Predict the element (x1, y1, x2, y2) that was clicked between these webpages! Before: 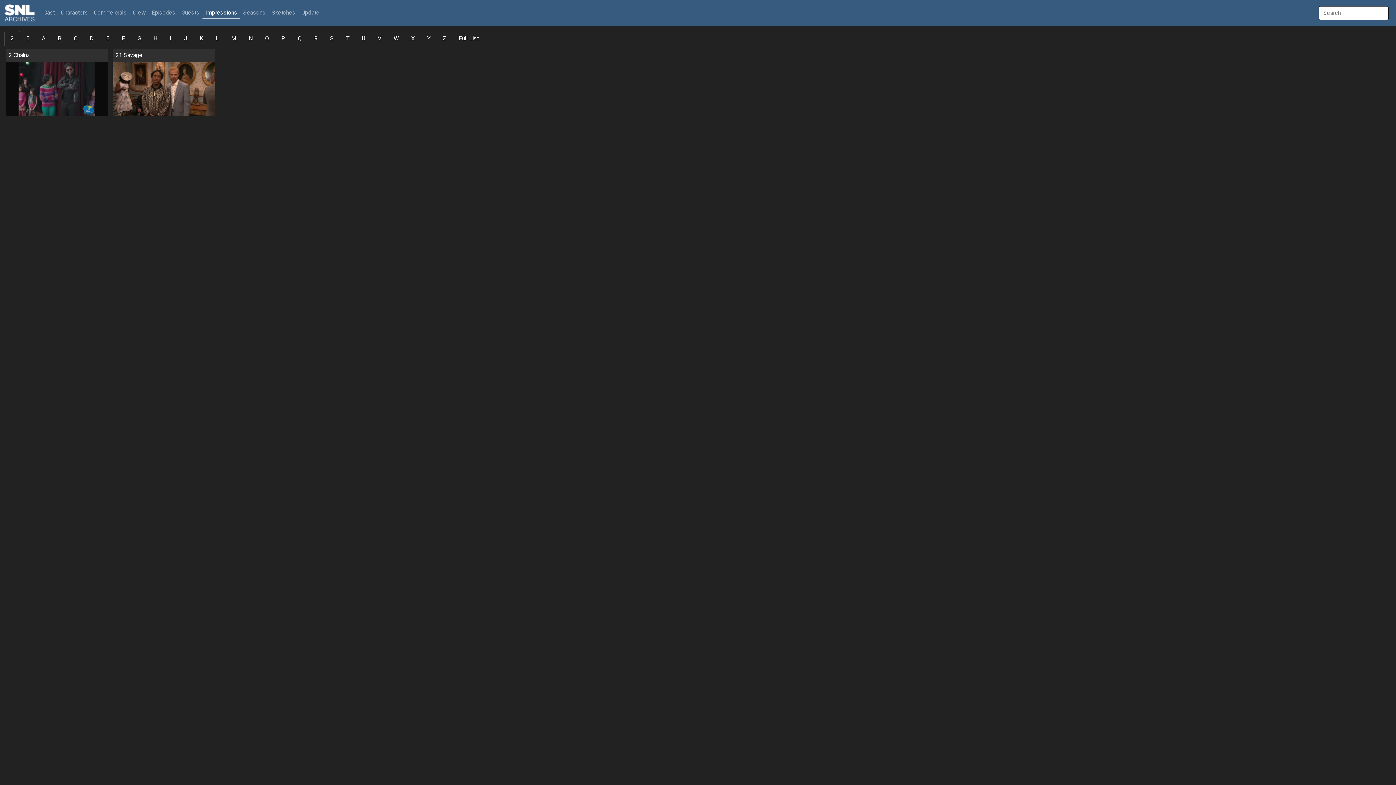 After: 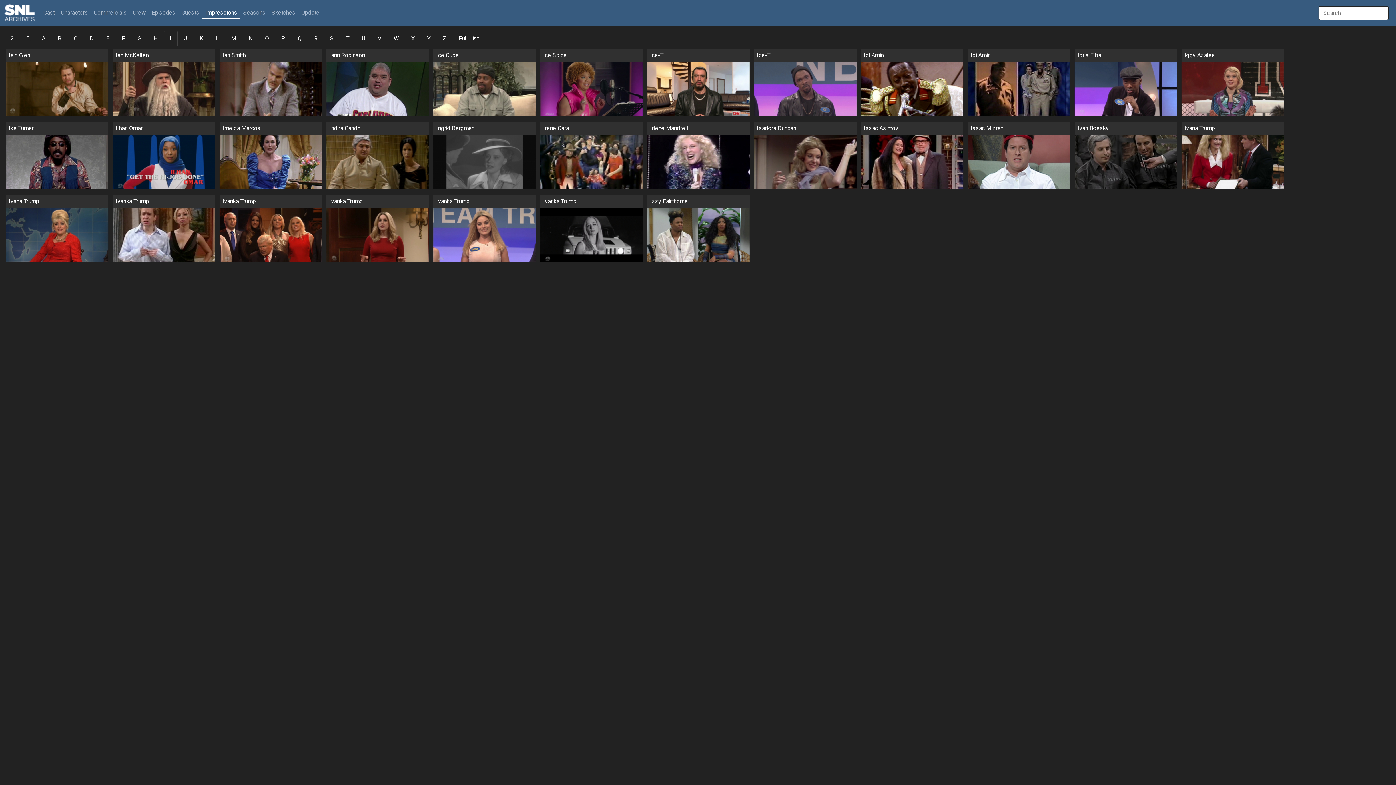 Action: bbox: (163, 30, 177, 46) label: I